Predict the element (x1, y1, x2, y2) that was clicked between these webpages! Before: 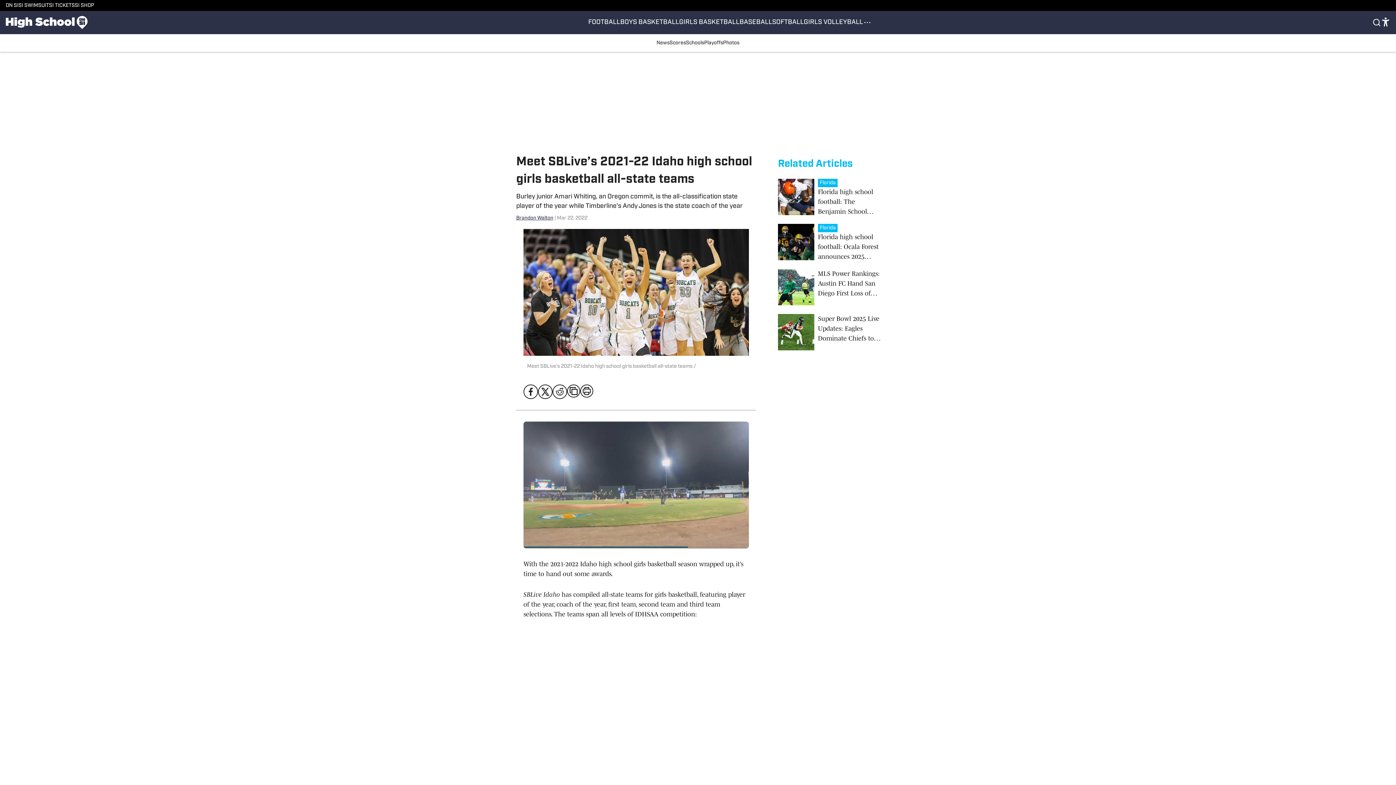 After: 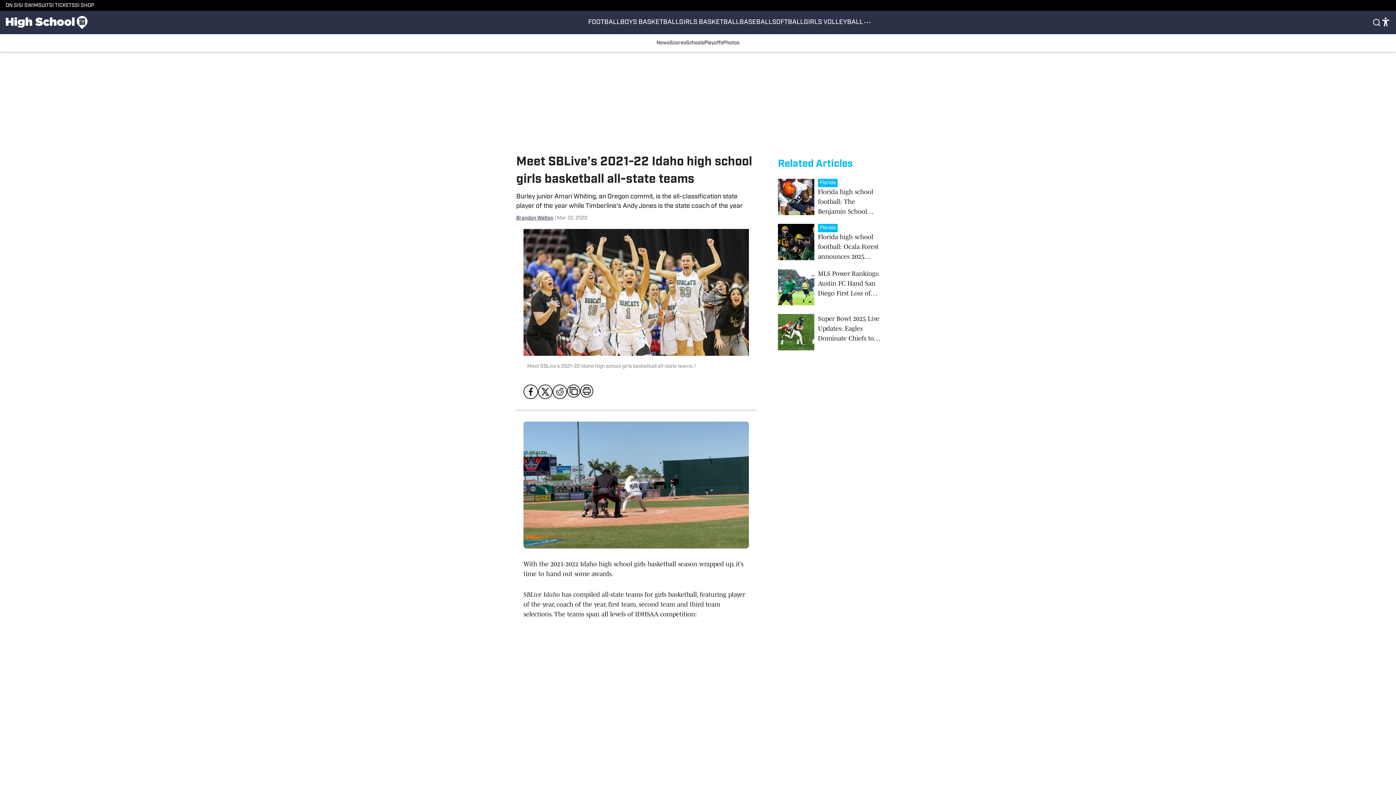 Action: bbox: (1381, 17, 1390, 28) label: accessibility